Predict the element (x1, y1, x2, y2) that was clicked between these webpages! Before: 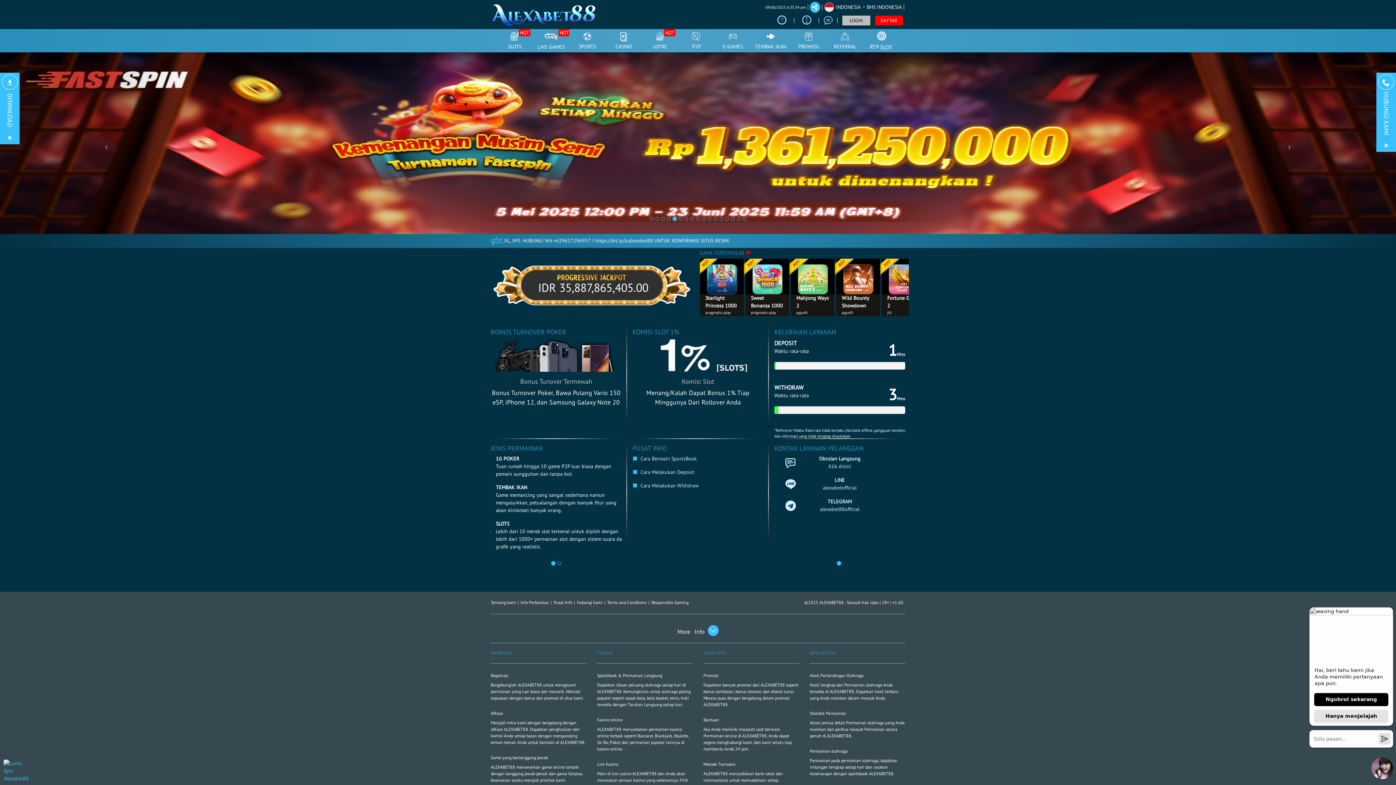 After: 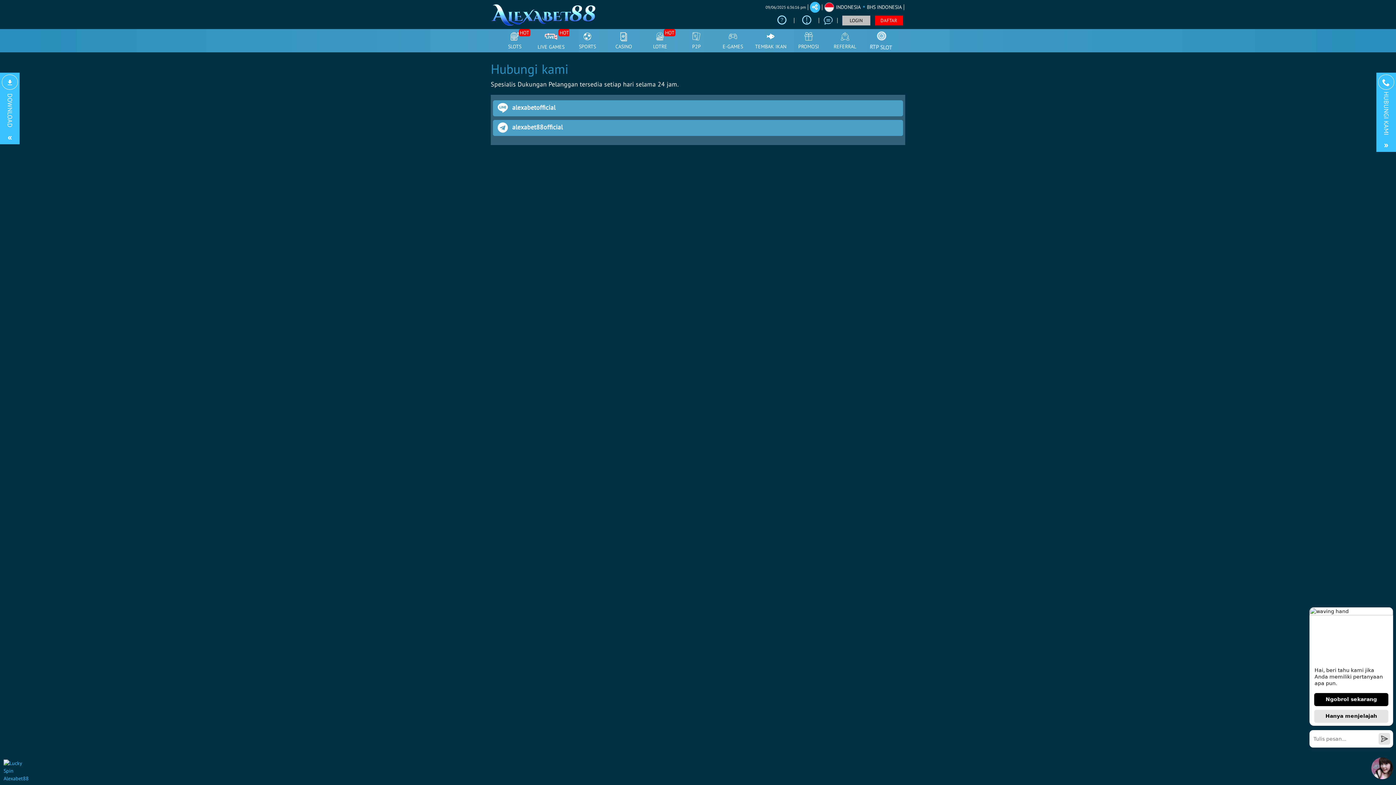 Action: label: Hubungi kami bbox: (577, 599, 602, 605)